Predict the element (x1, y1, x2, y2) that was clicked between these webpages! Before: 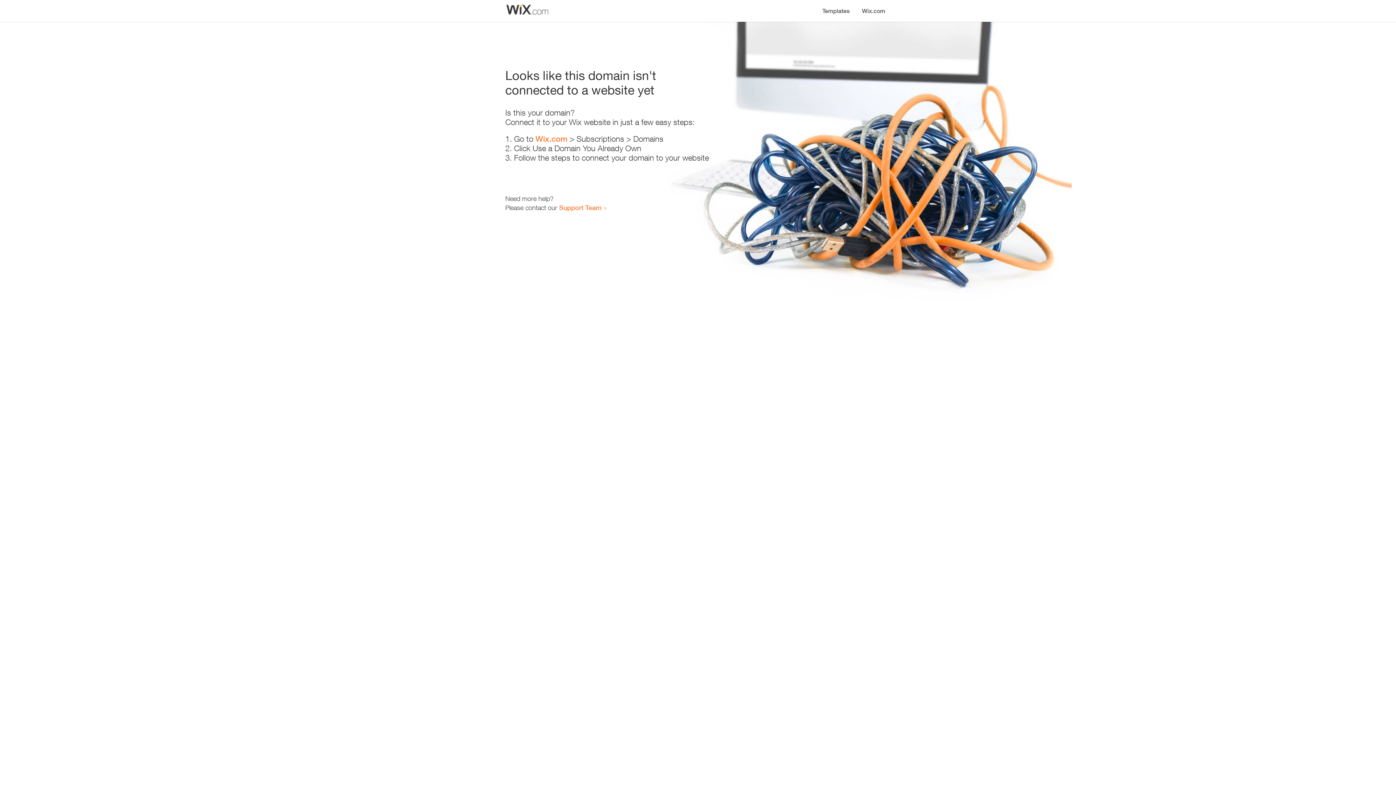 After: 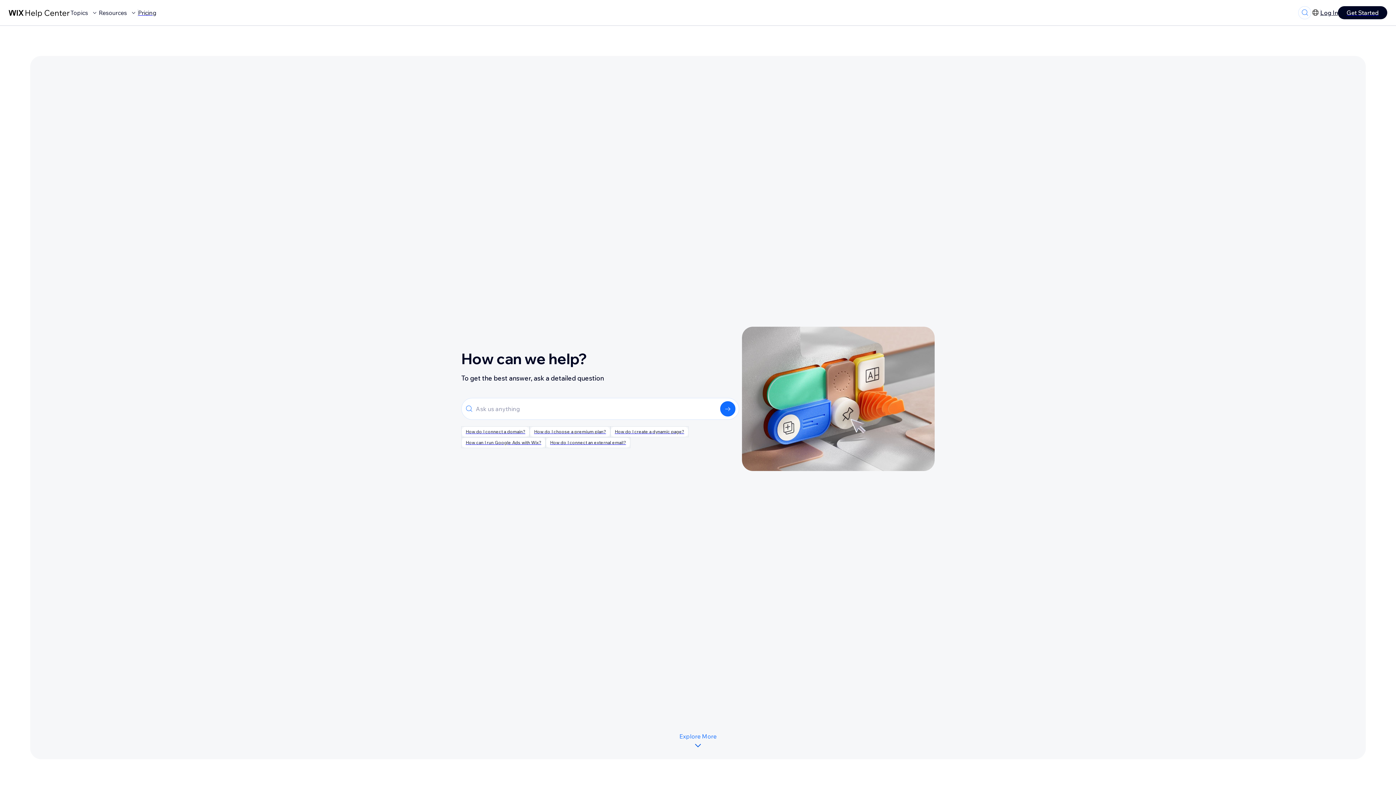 Action: bbox: (559, 203, 601, 211) label: Support Team